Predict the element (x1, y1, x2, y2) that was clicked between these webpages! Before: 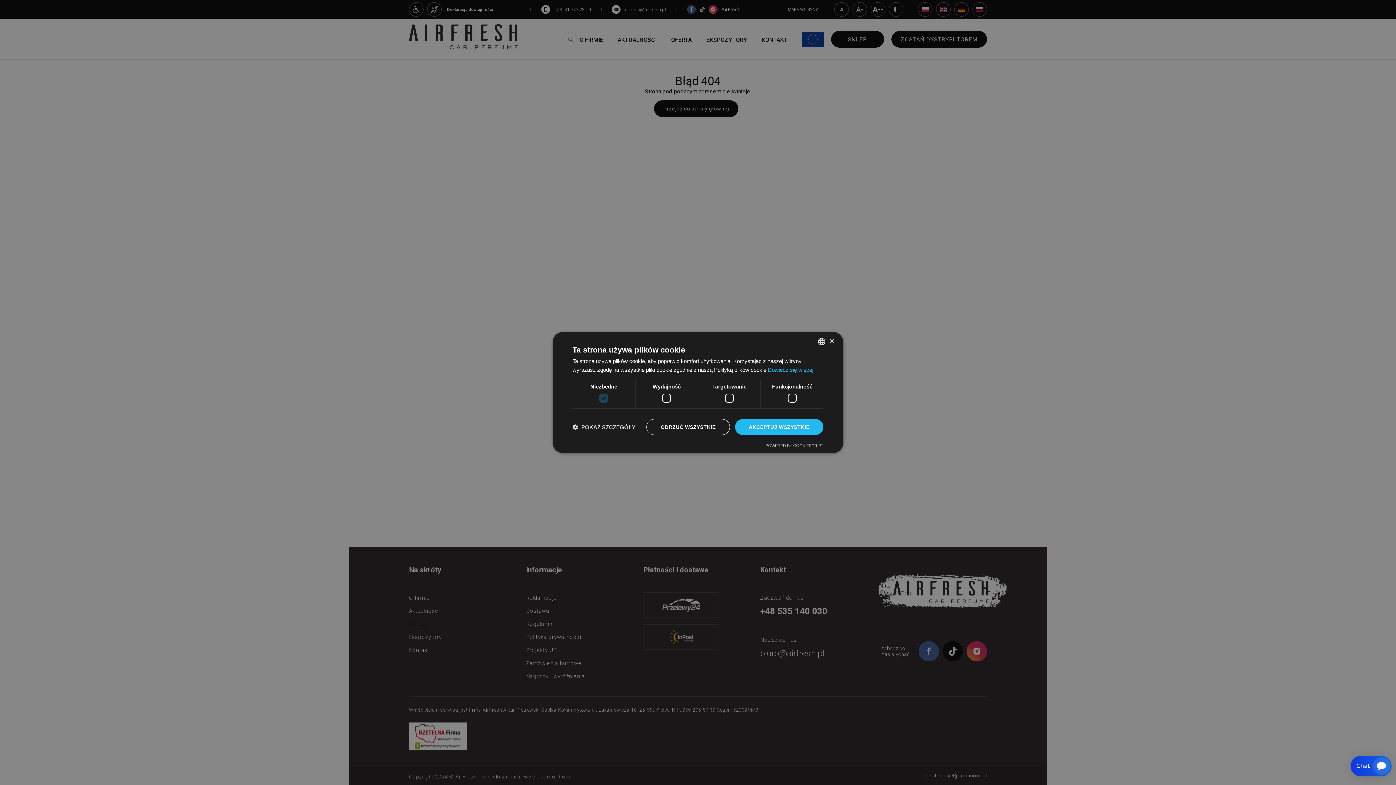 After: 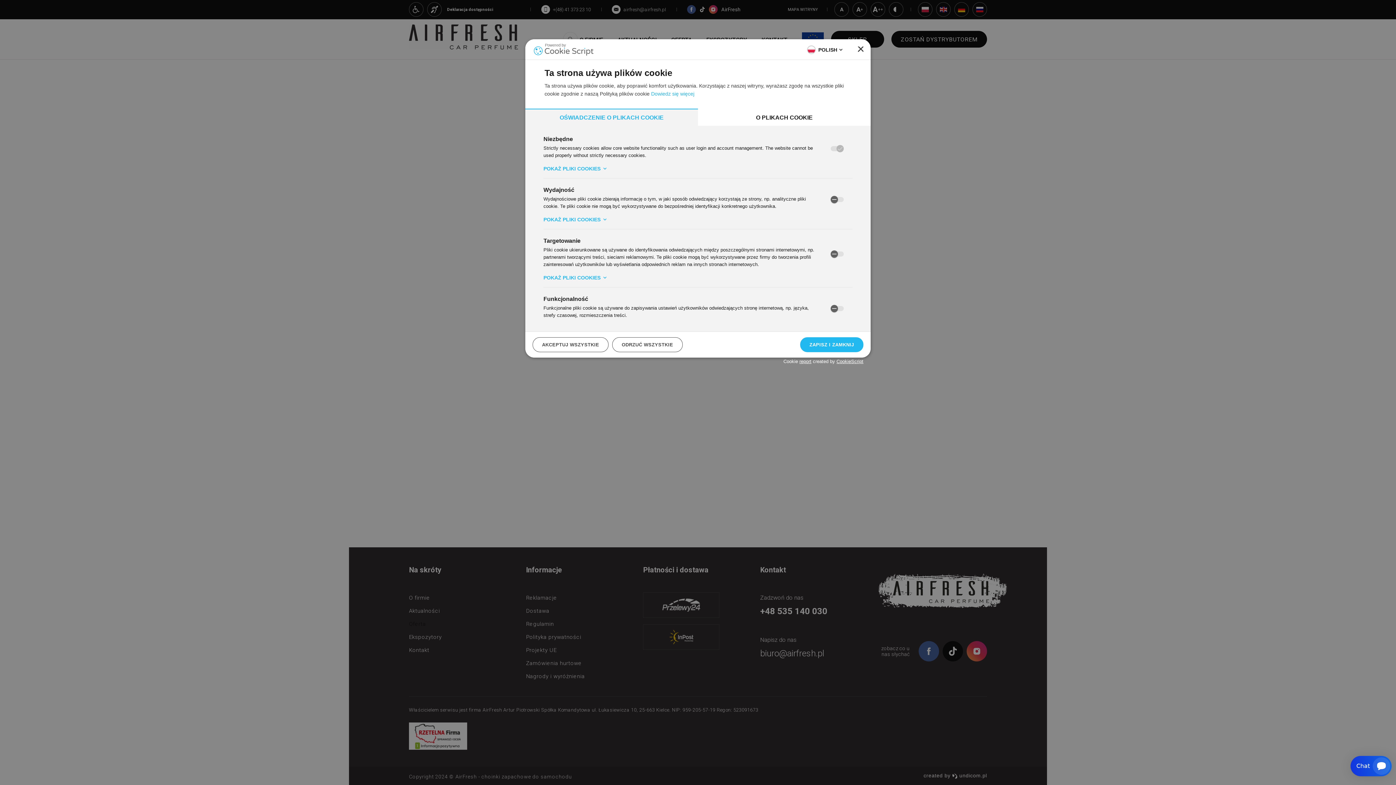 Action: bbox: (572, 423, 635, 430) label:  POKAŻ SZCZEGÓŁY